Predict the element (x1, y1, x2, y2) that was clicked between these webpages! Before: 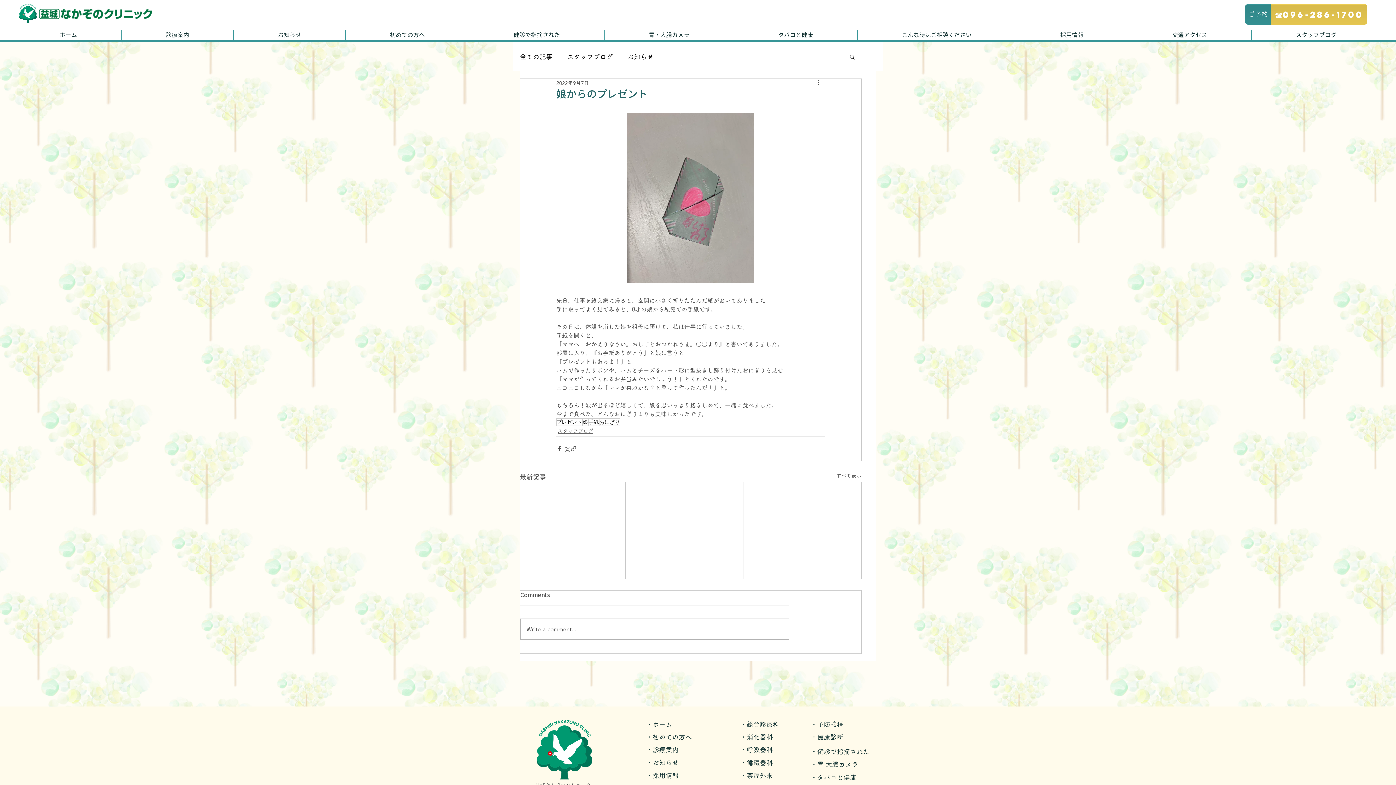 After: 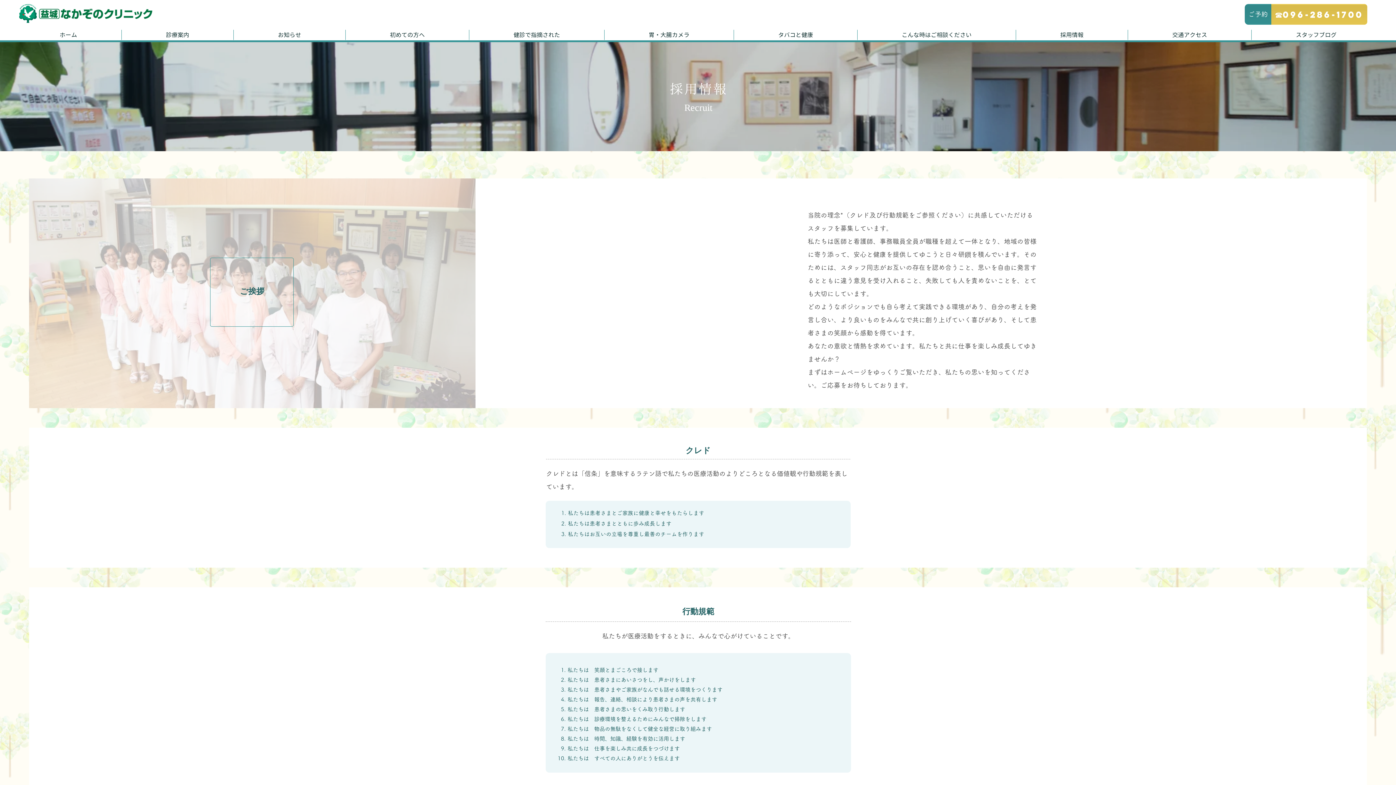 Action: bbox: (646, 771, 678, 780) label: ・採用情報